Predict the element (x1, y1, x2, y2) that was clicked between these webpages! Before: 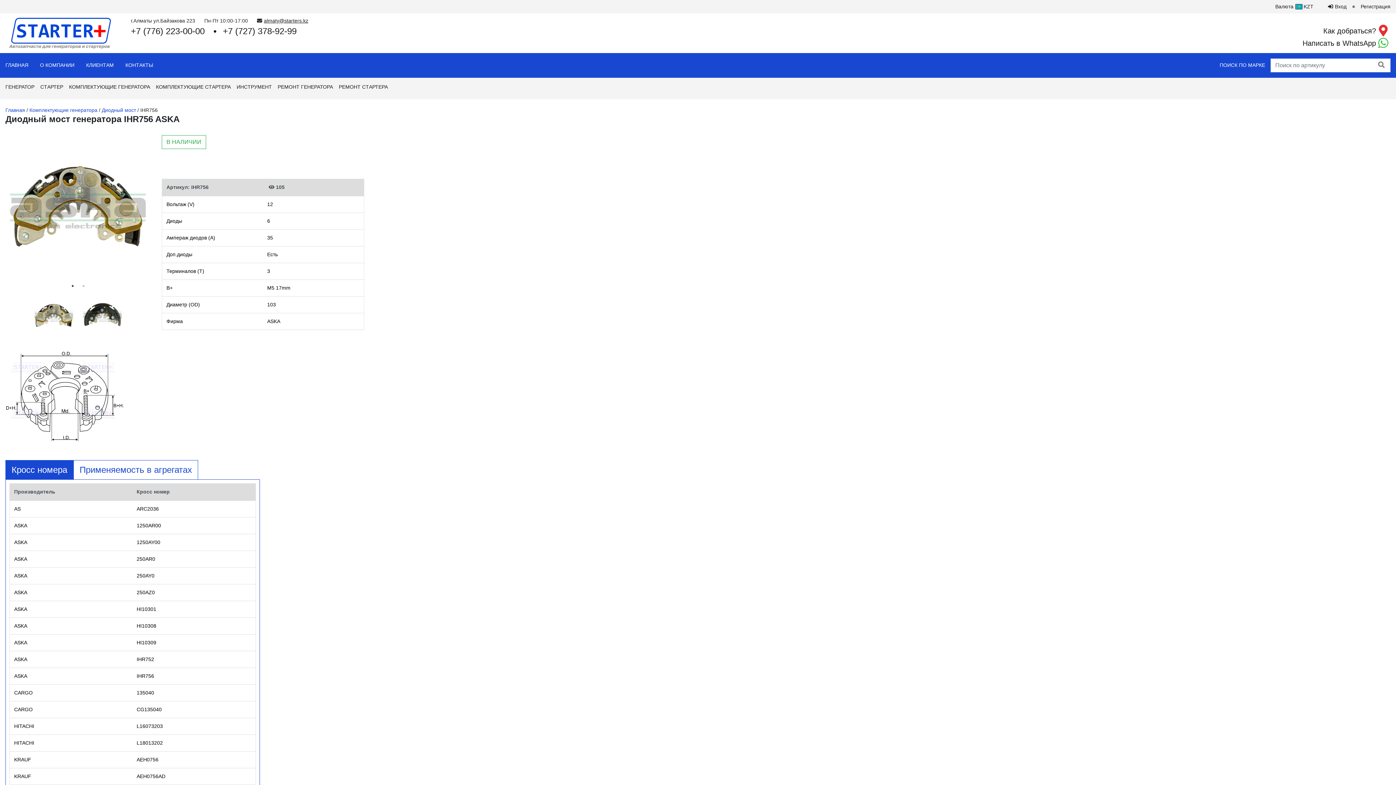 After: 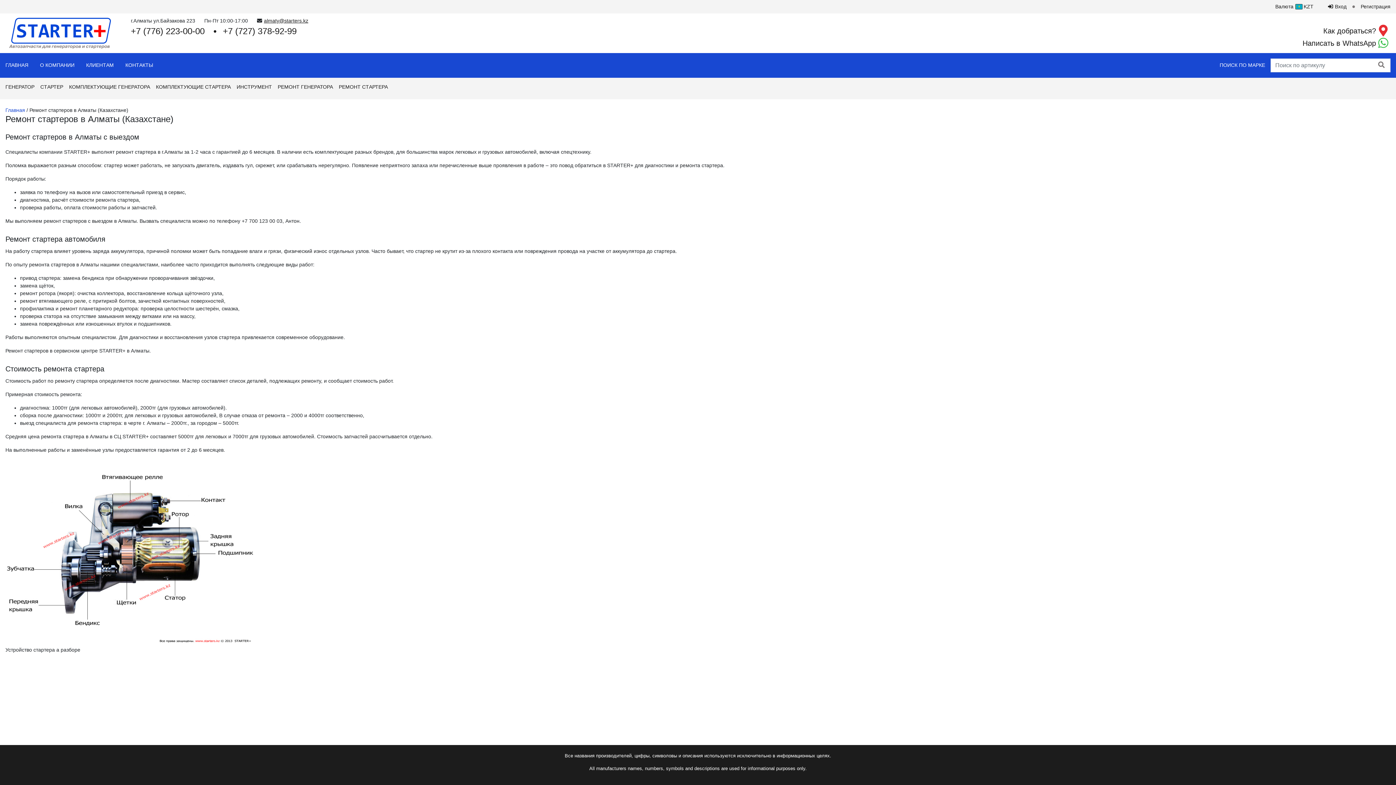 Action: label: РЕМОНТ СТАРТЕРА bbox: (338, 83, 393, 93)